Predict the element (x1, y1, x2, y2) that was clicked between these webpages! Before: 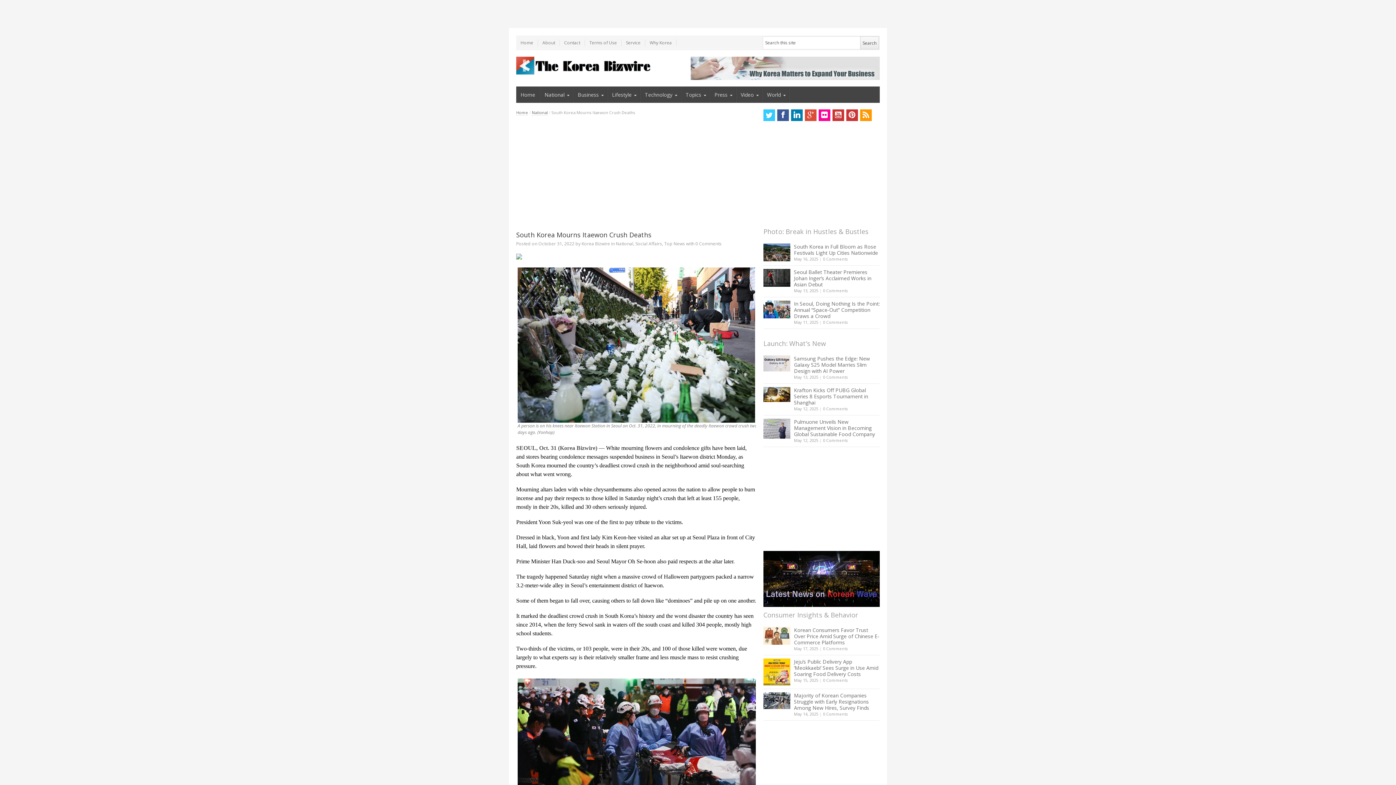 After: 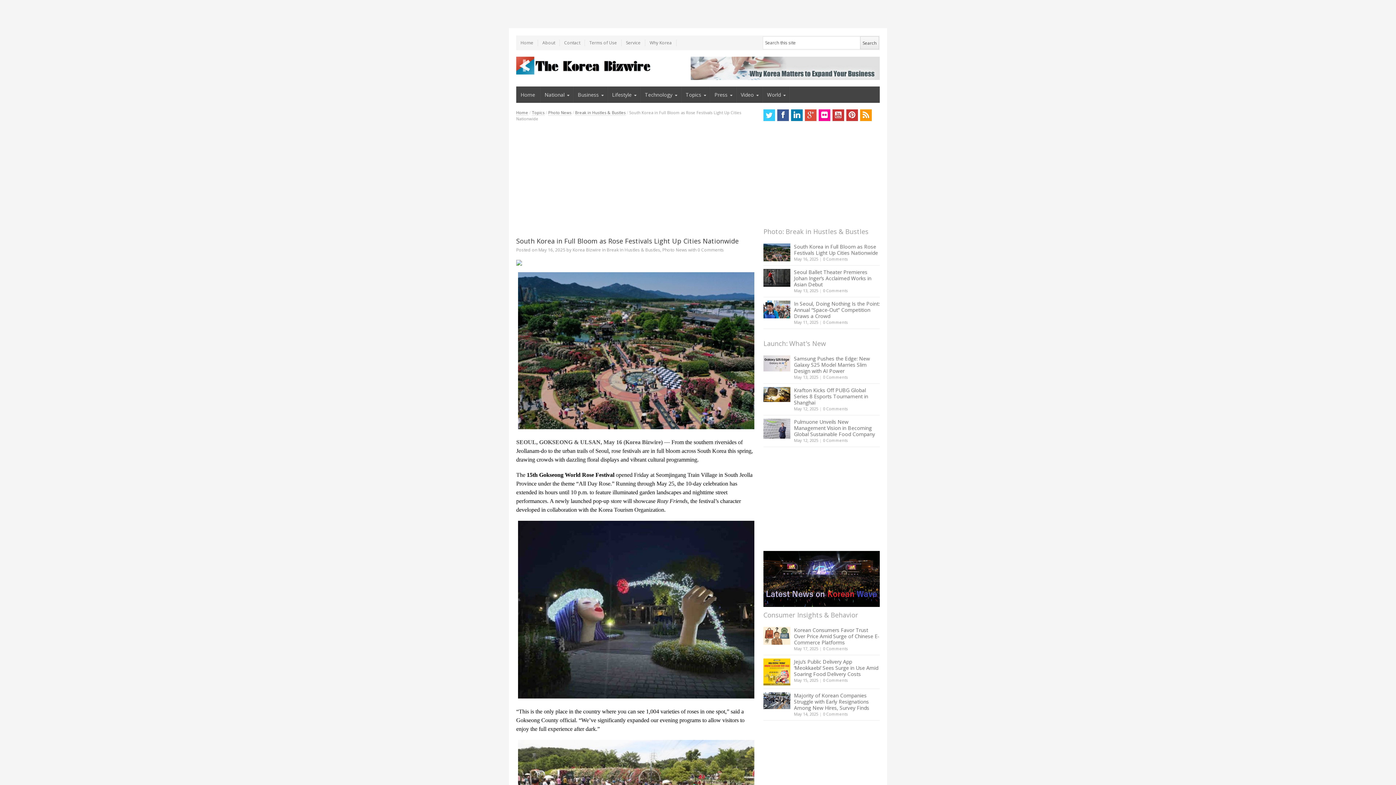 Action: bbox: (794, 243, 878, 256) label: South Korea in Full Bloom as Rose Festivals Light Up Cities Nationwide